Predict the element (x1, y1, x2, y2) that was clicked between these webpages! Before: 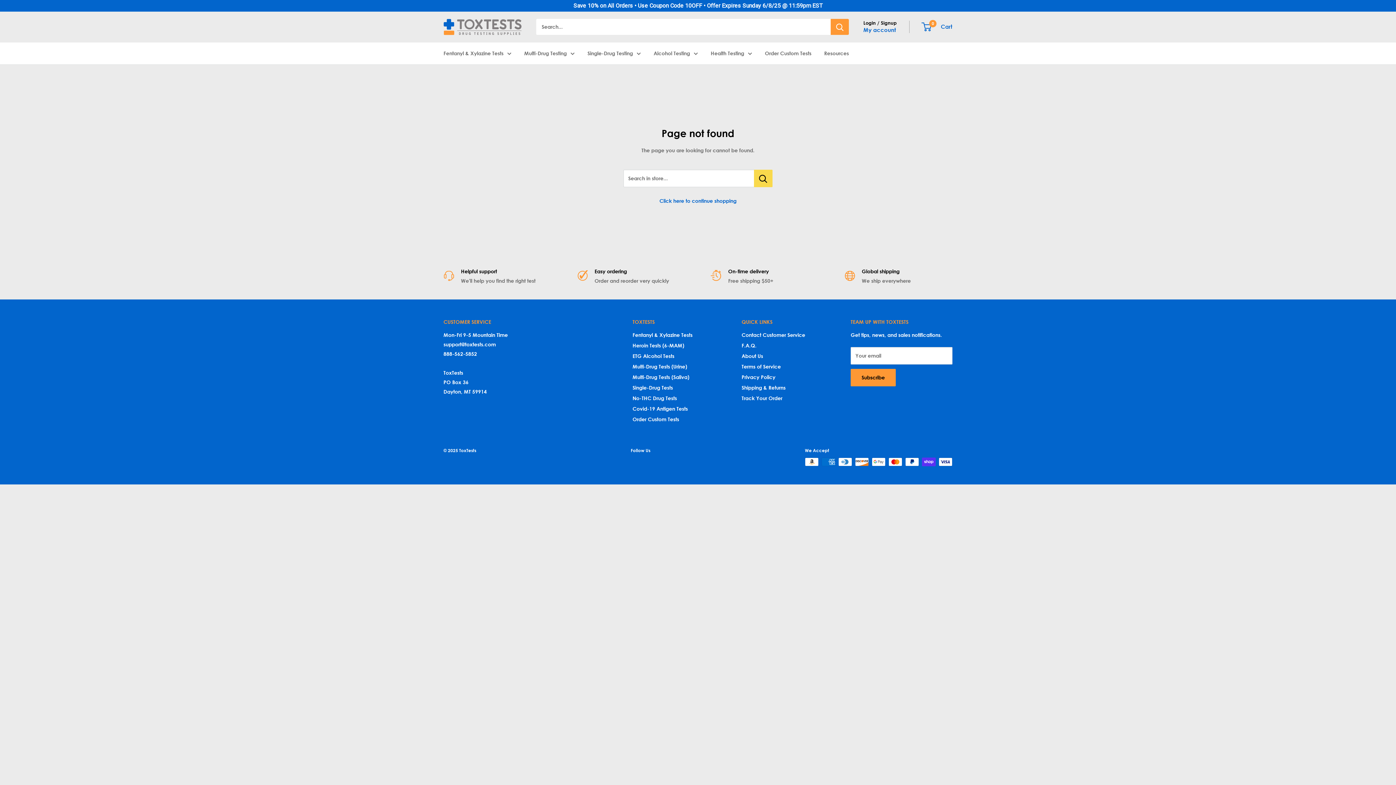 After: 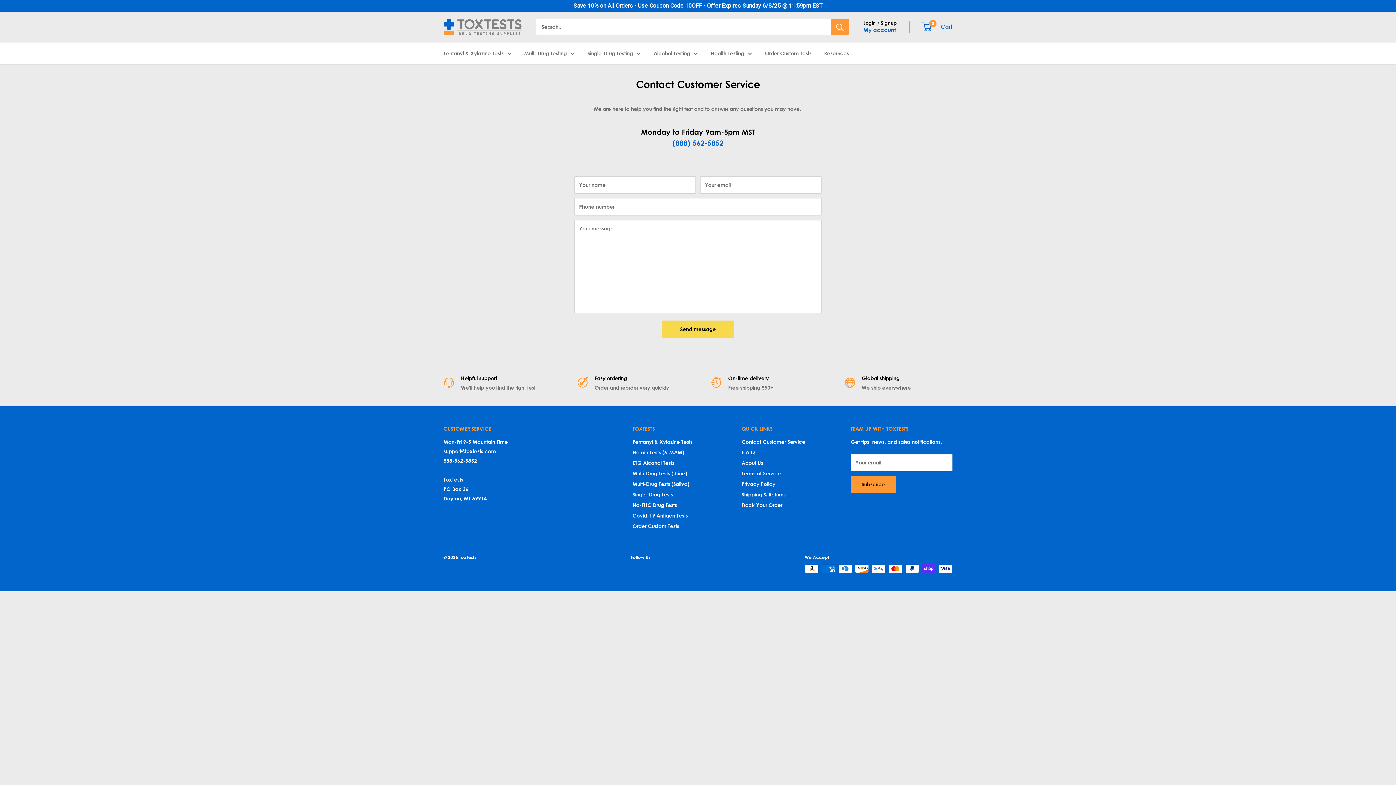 Action: label: Contact Customer Service bbox: (741, 329, 825, 340)